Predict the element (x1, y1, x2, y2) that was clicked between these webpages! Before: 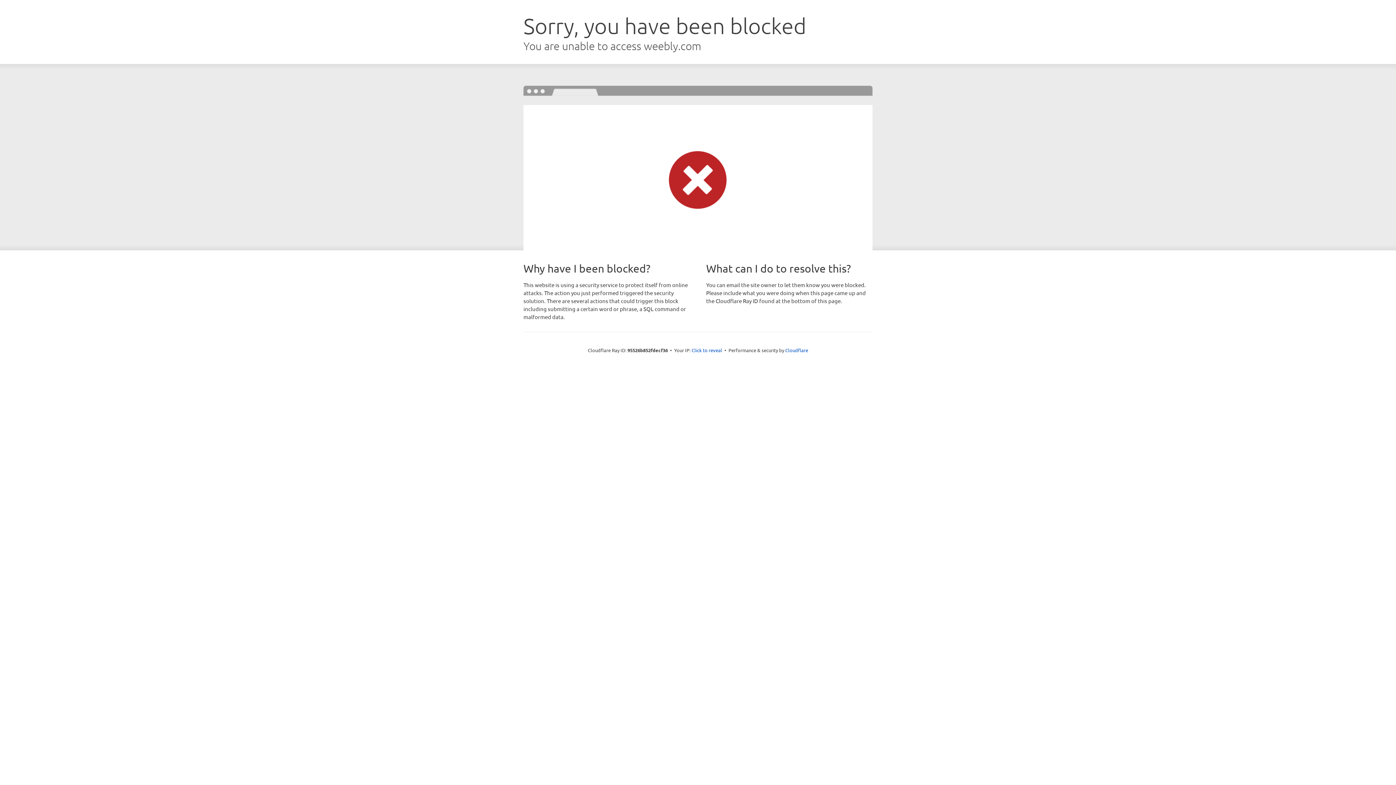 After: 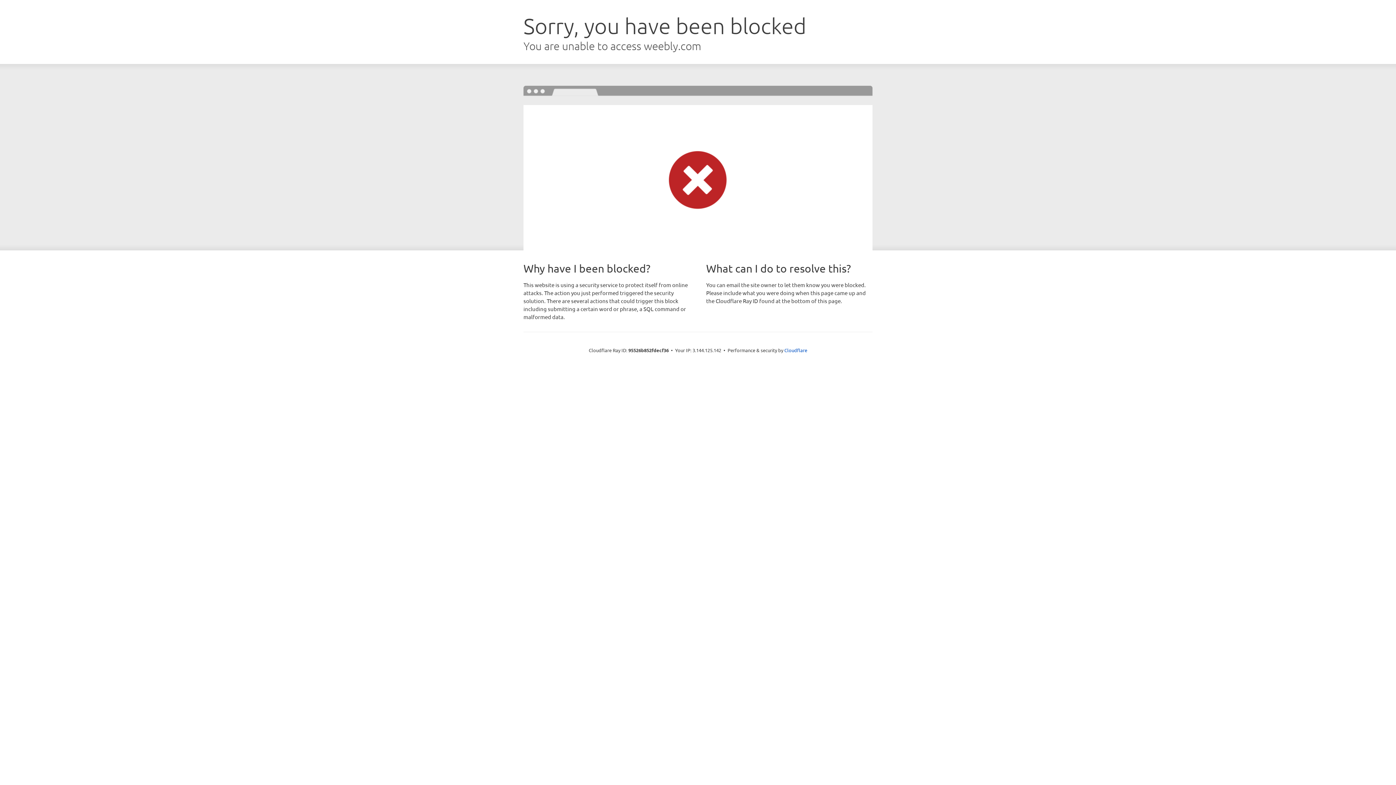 Action: label: Click to reveal bbox: (691, 346, 722, 353)